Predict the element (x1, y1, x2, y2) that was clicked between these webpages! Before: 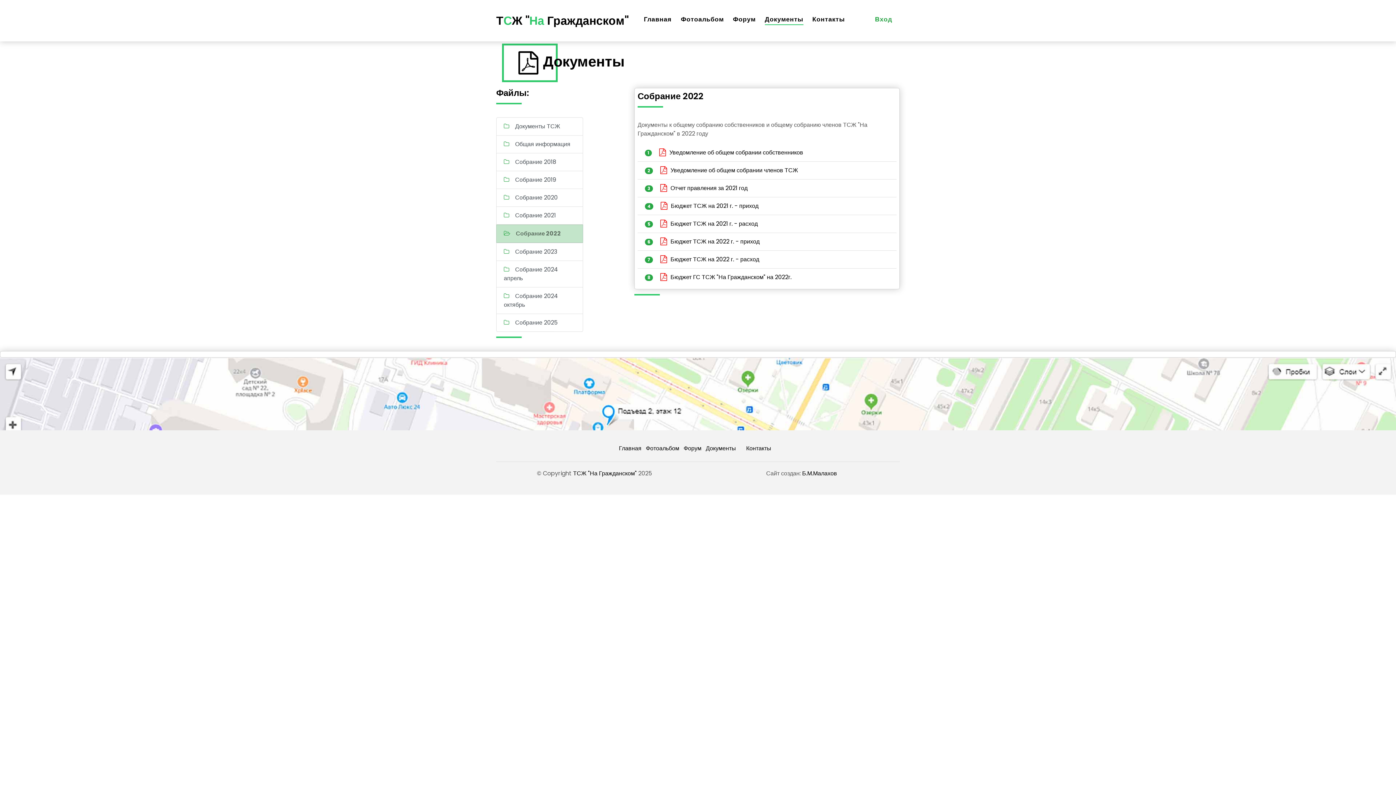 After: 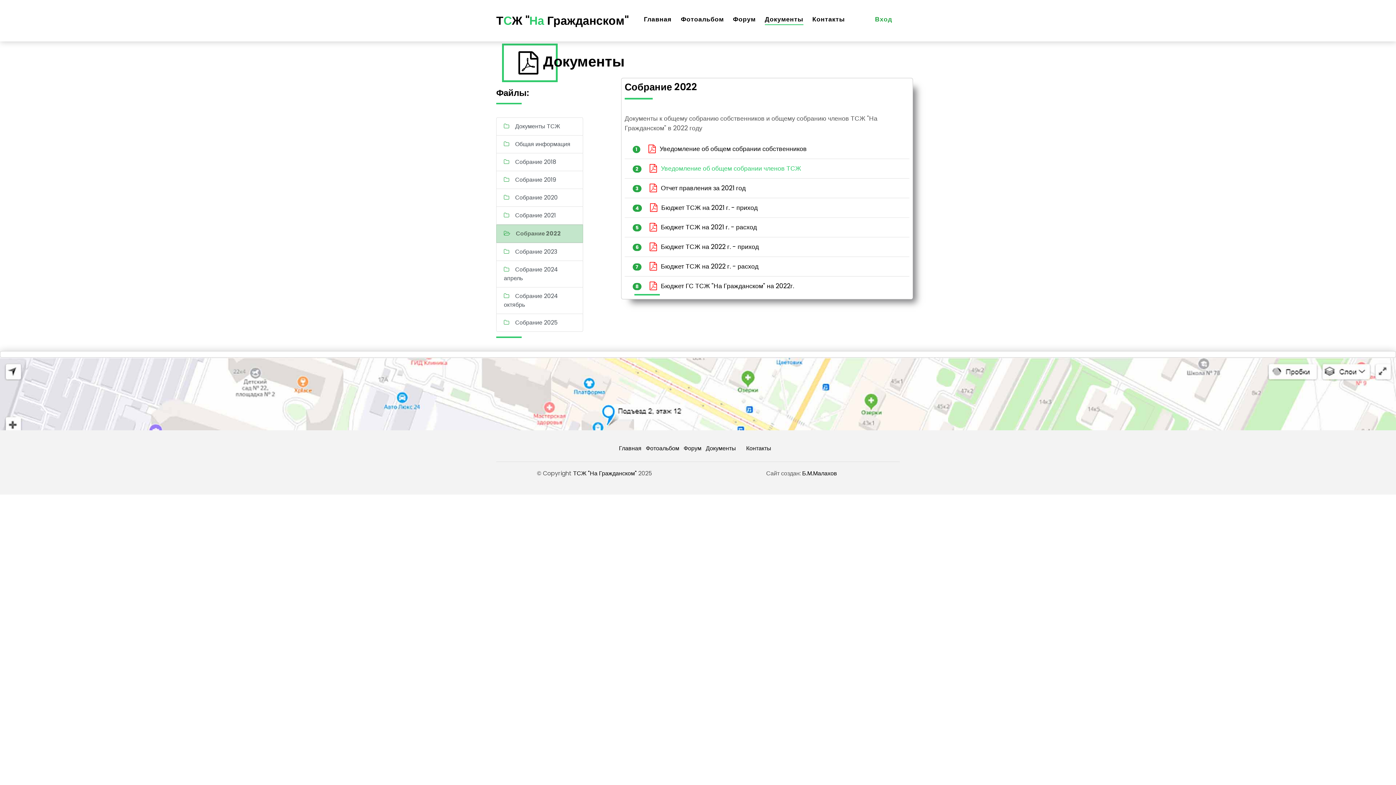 Action: label: Уведомление об общем собрании членов ТСЖ bbox: (660, 166, 798, 174)